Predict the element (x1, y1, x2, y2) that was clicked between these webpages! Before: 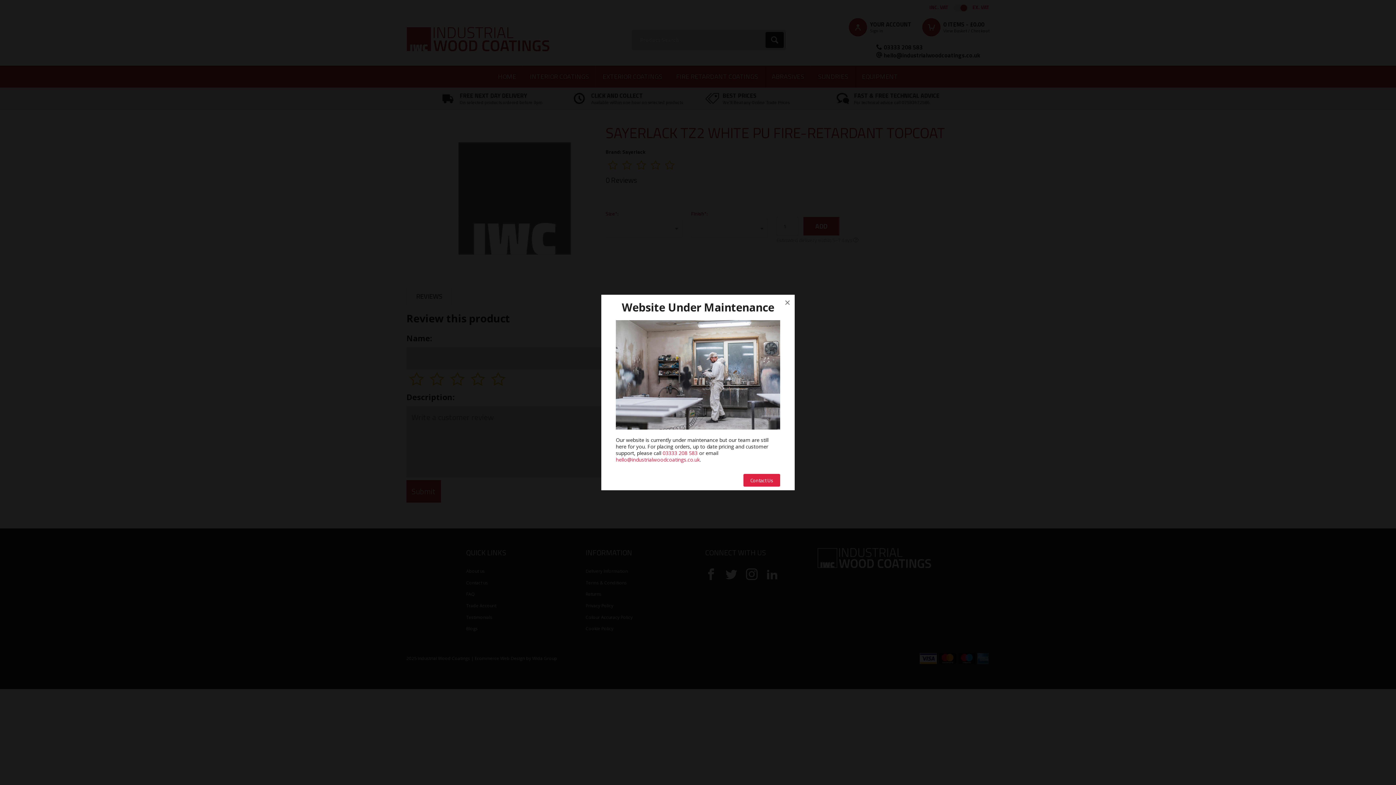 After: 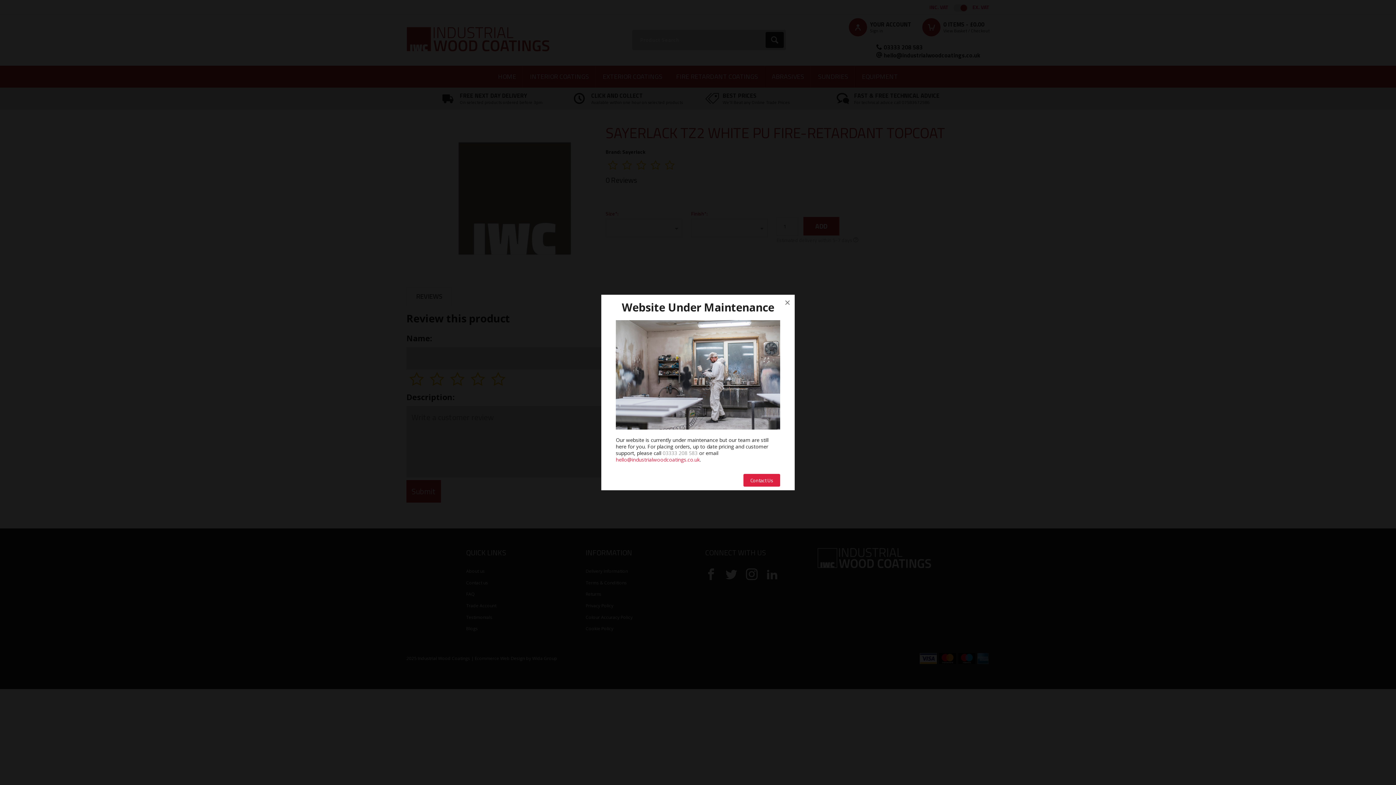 Action: bbox: (662, 449, 697, 456) label: 03333 208 583